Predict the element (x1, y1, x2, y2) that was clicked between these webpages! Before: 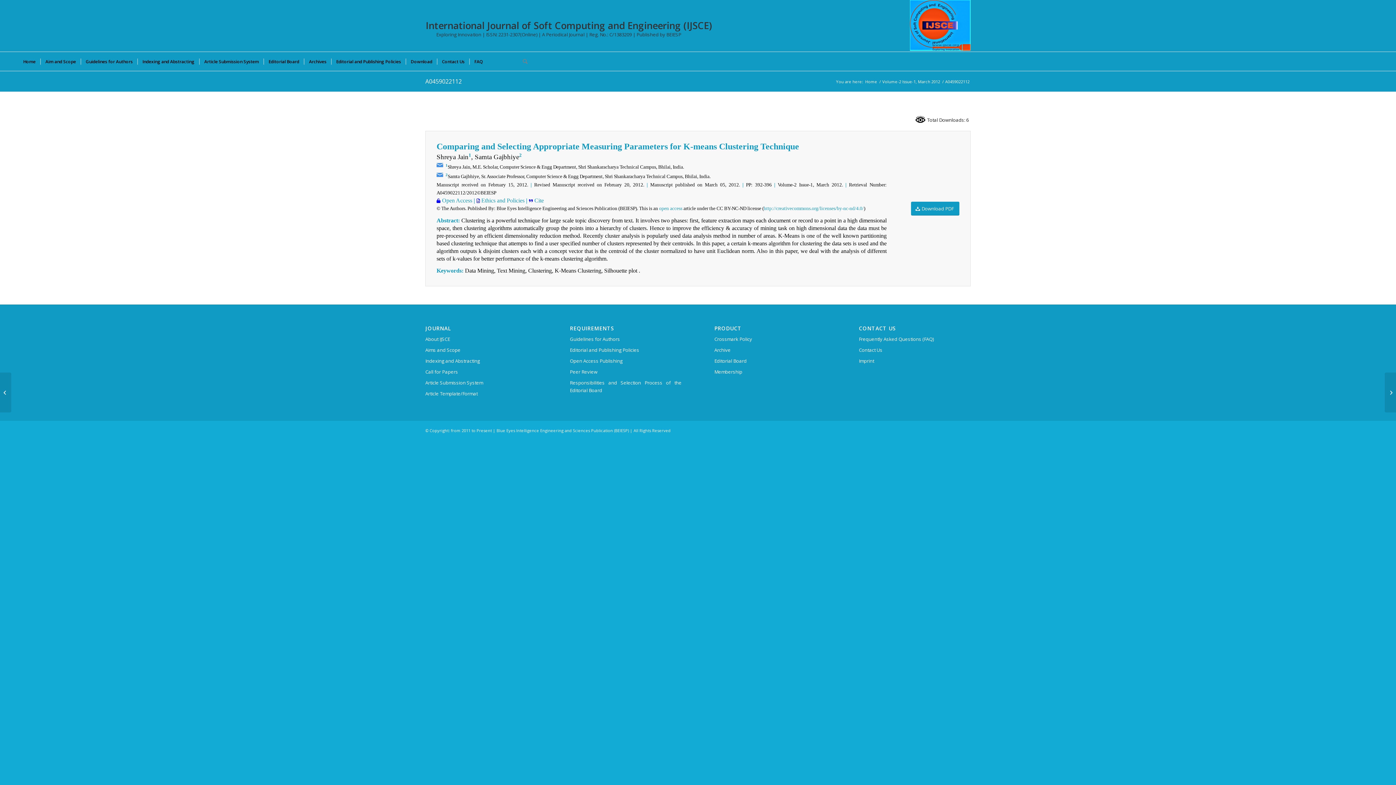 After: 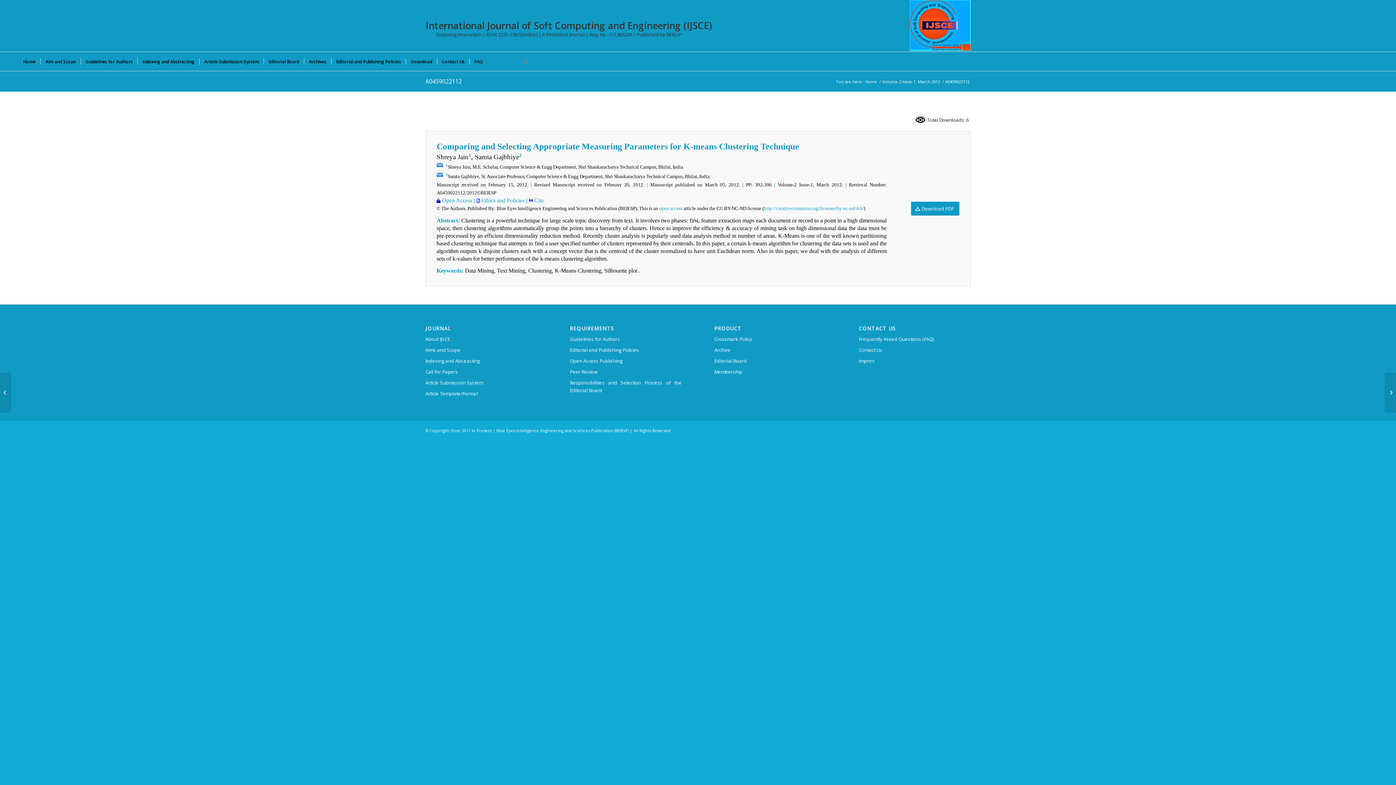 Action: label: A0459022112 bbox: (425, 77, 461, 85)